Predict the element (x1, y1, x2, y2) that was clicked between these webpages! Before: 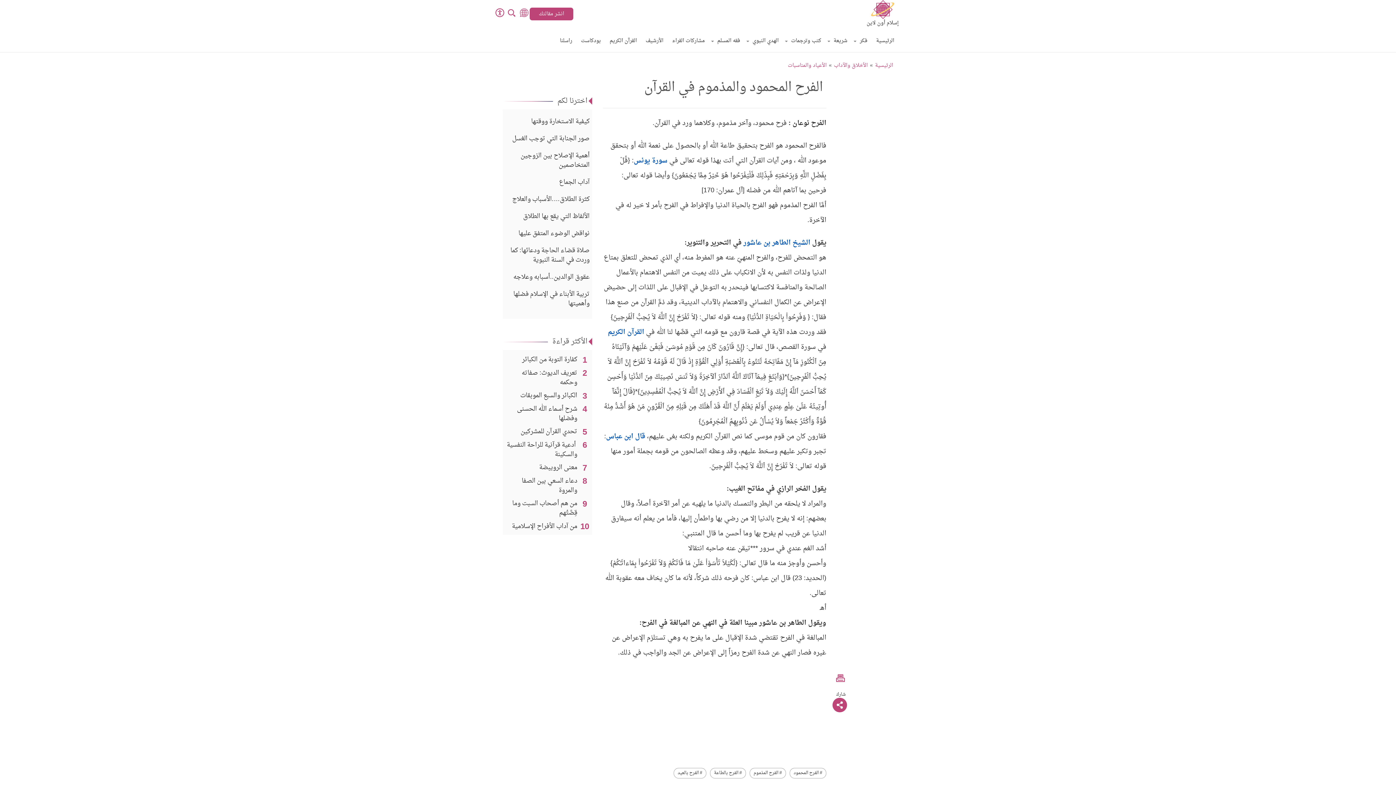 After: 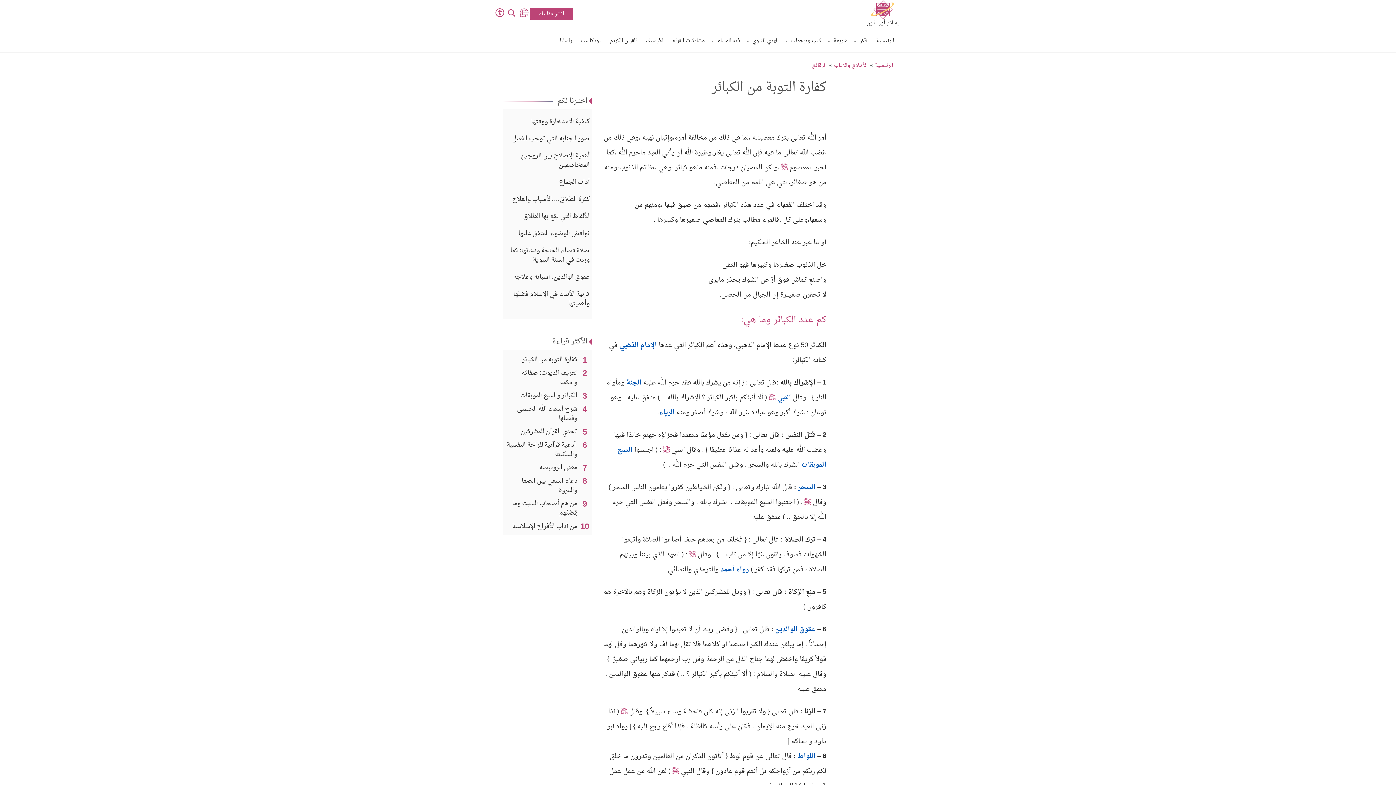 Action: bbox: (522, 355, 577, 365) label: كفارة التوبة من الكبائر